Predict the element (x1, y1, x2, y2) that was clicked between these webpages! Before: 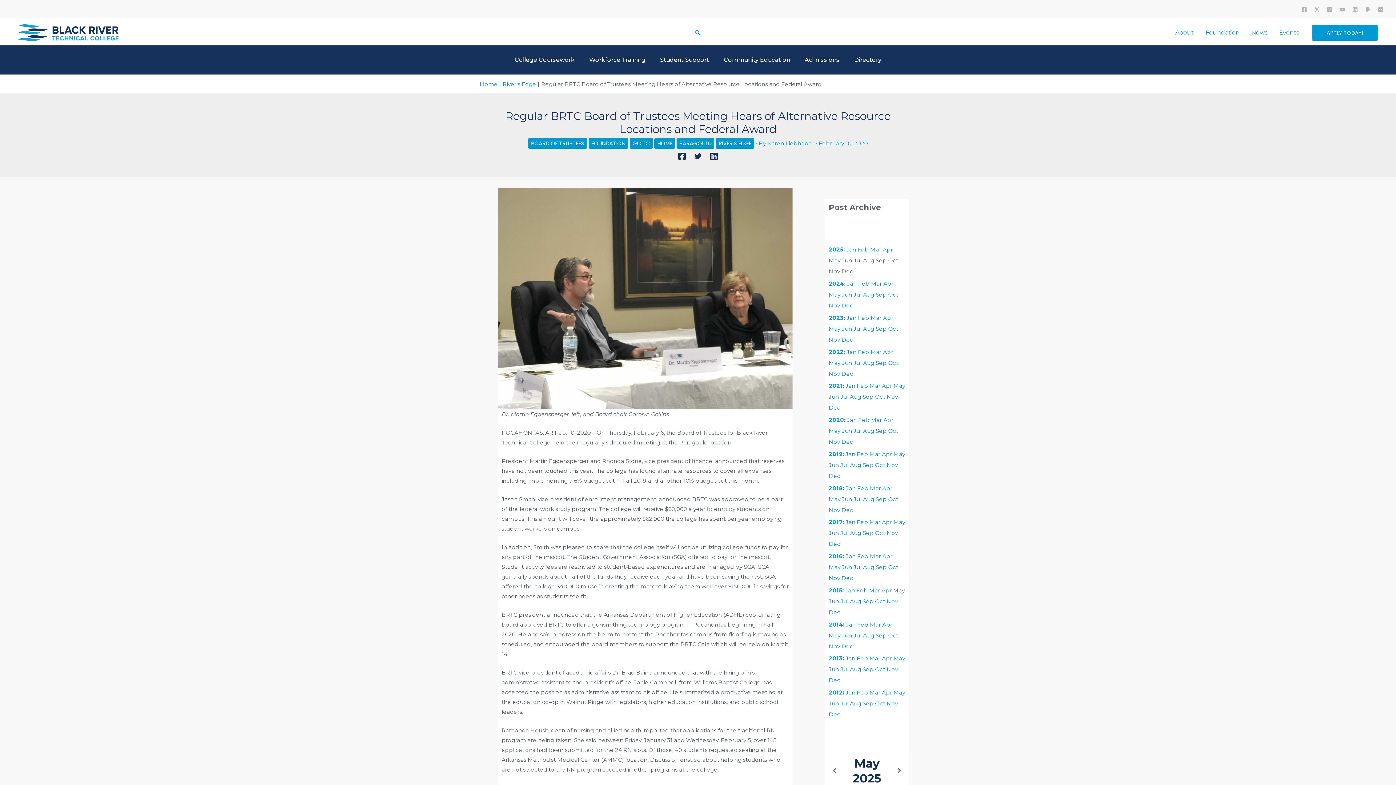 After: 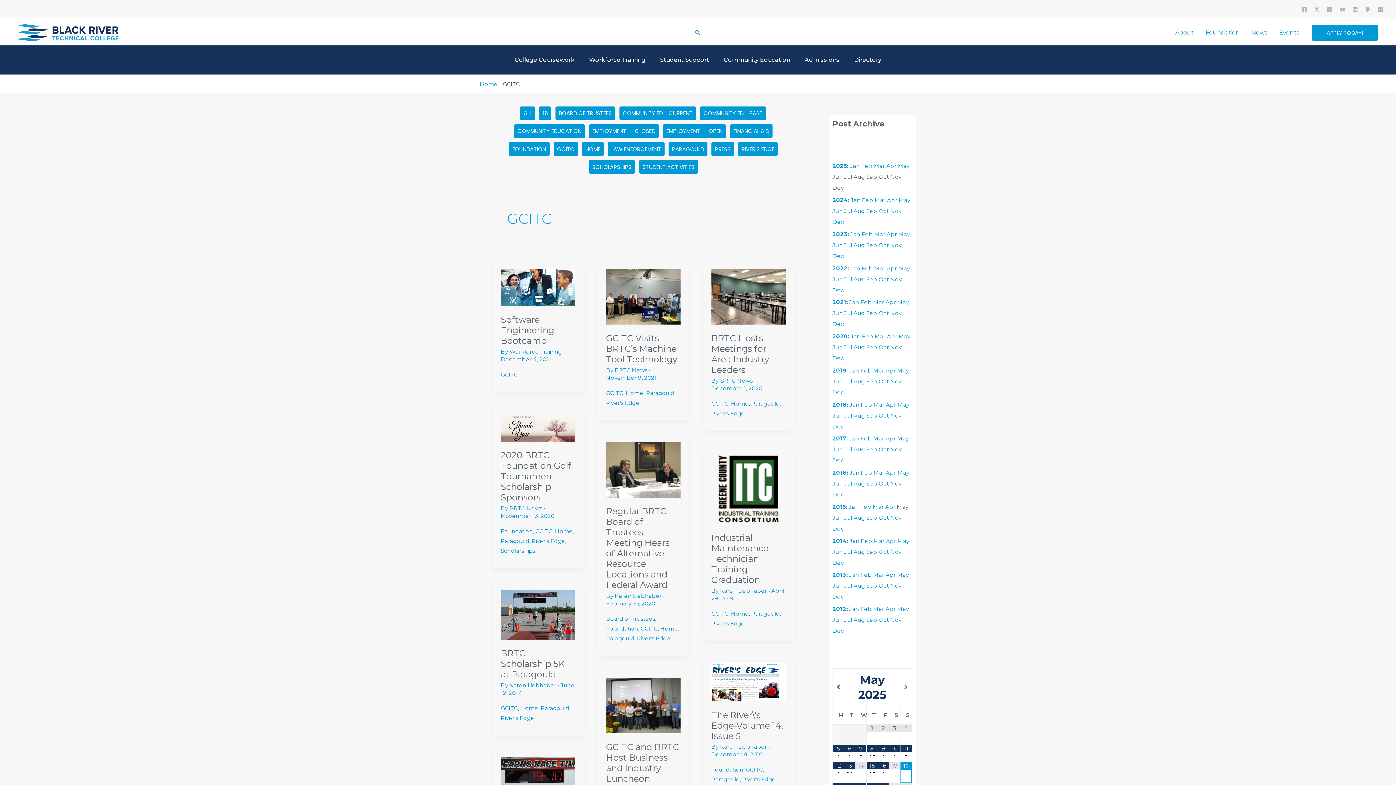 Action: bbox: (629, 138, 653, 148) label: GCITC